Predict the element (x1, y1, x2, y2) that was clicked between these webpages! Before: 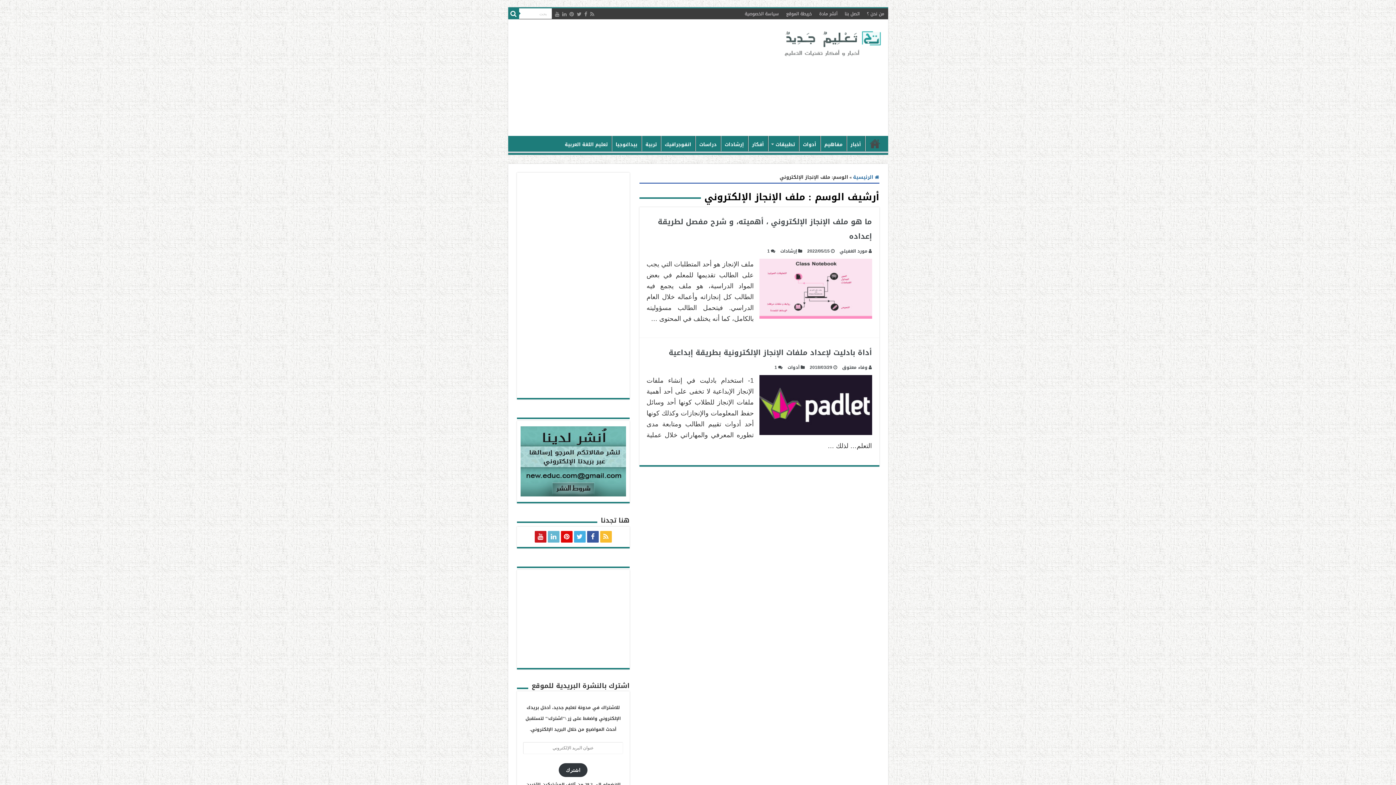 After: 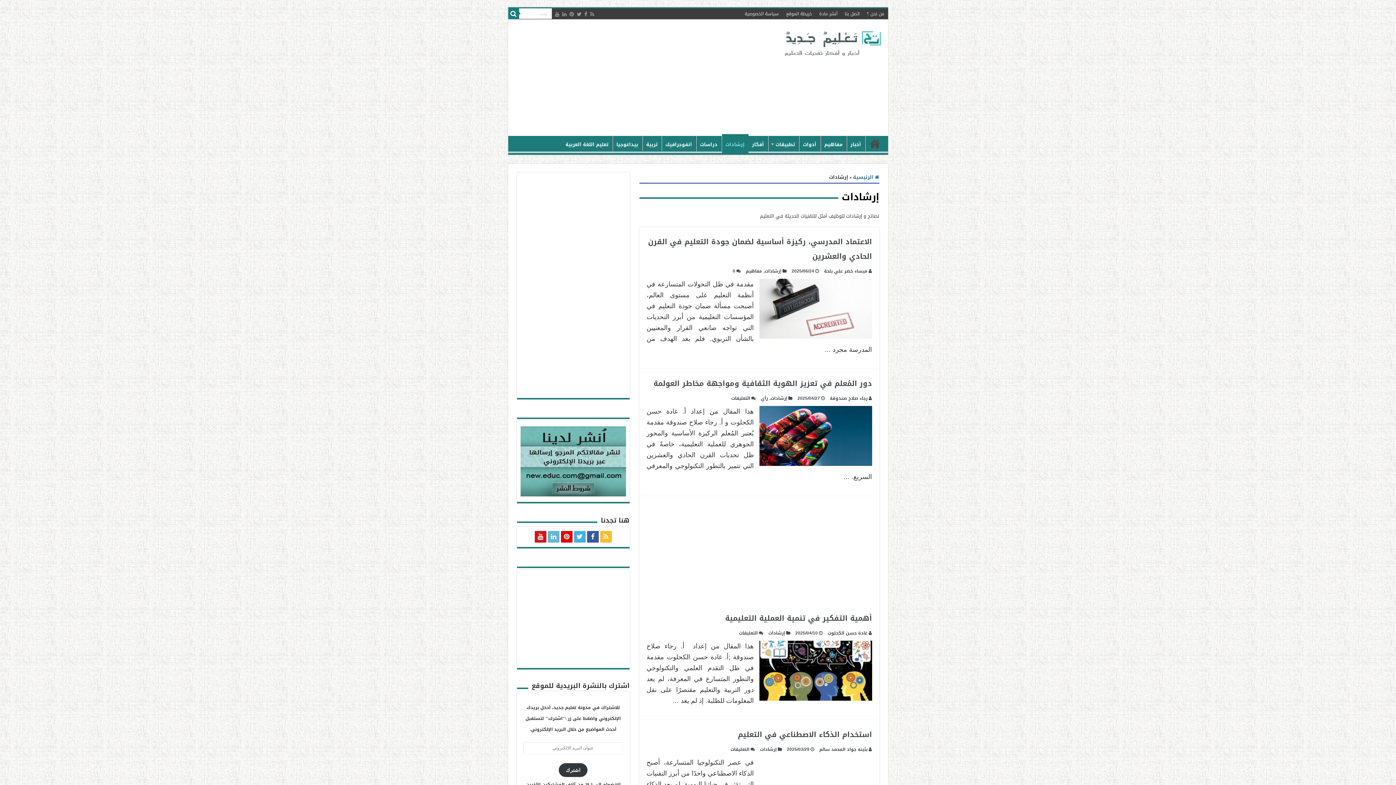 Action: label: إرشادات bbox: (721, 136, 748, 151)